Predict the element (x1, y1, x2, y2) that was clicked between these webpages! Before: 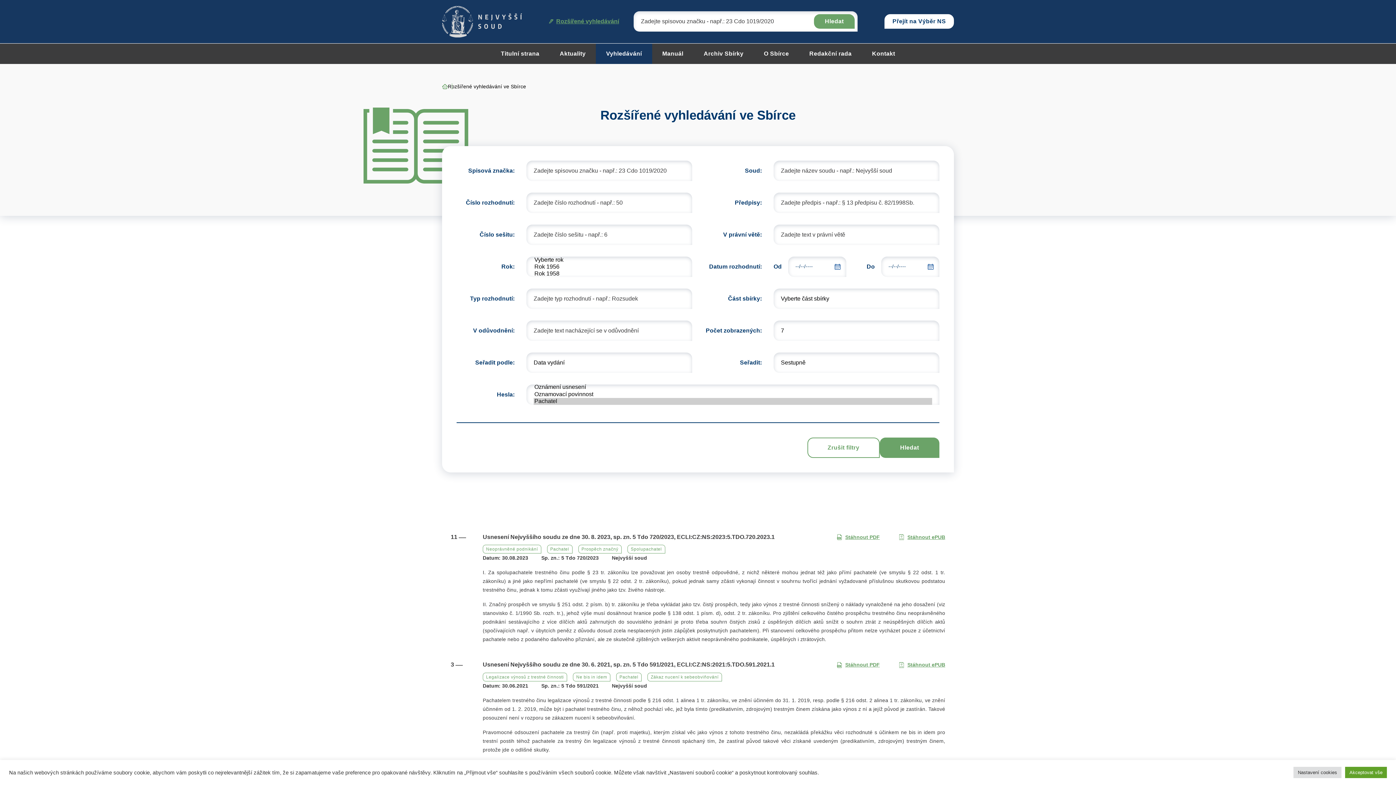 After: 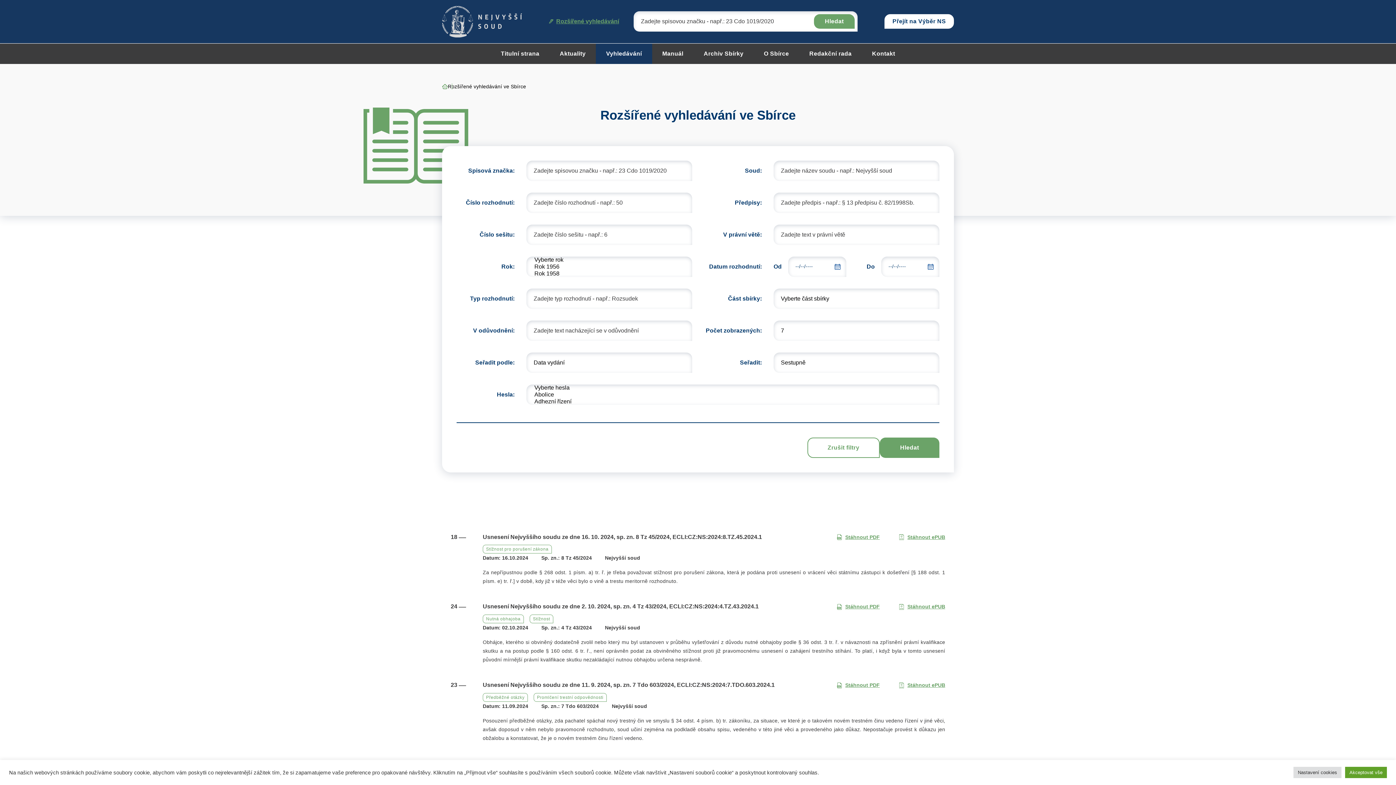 Action: label: Zrušit filtry bbox: (807, 437, 880, 458)